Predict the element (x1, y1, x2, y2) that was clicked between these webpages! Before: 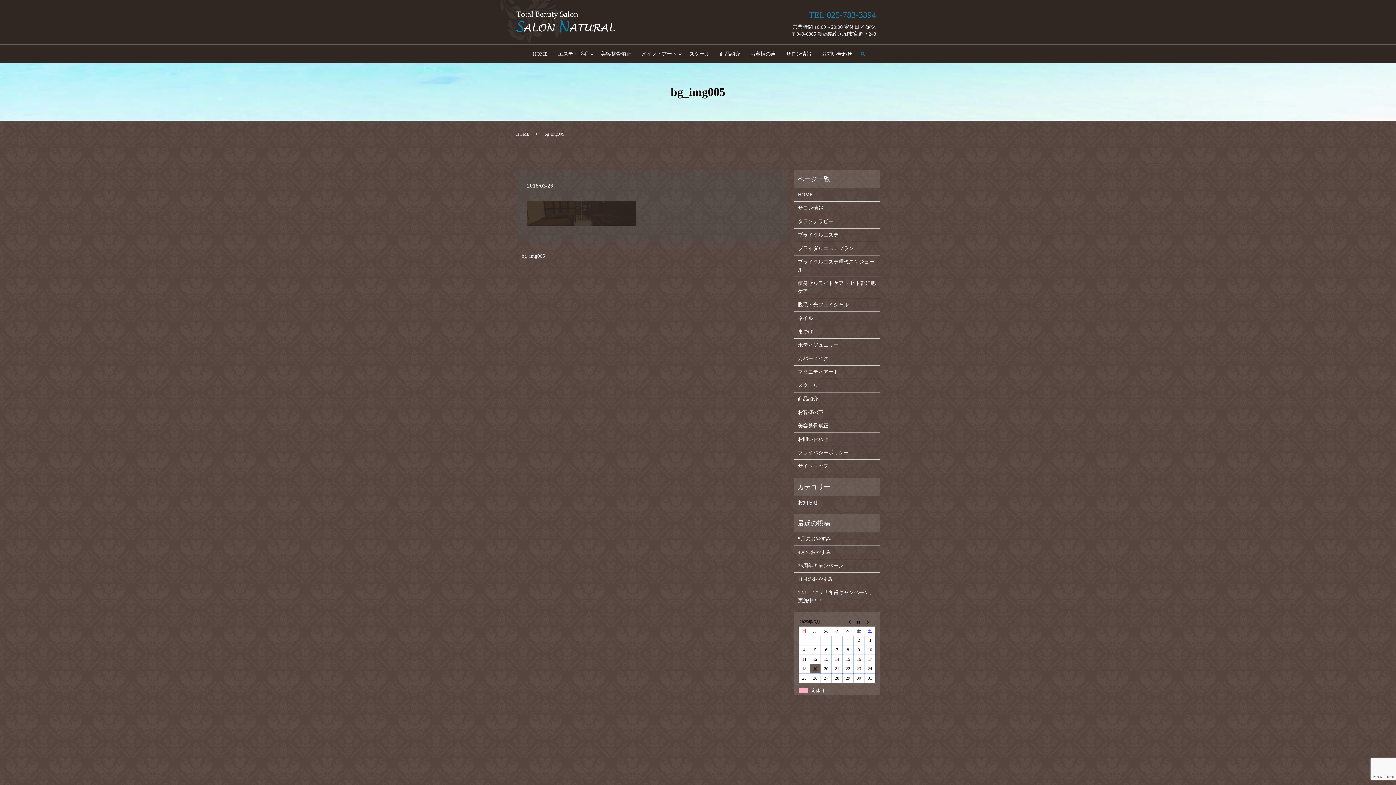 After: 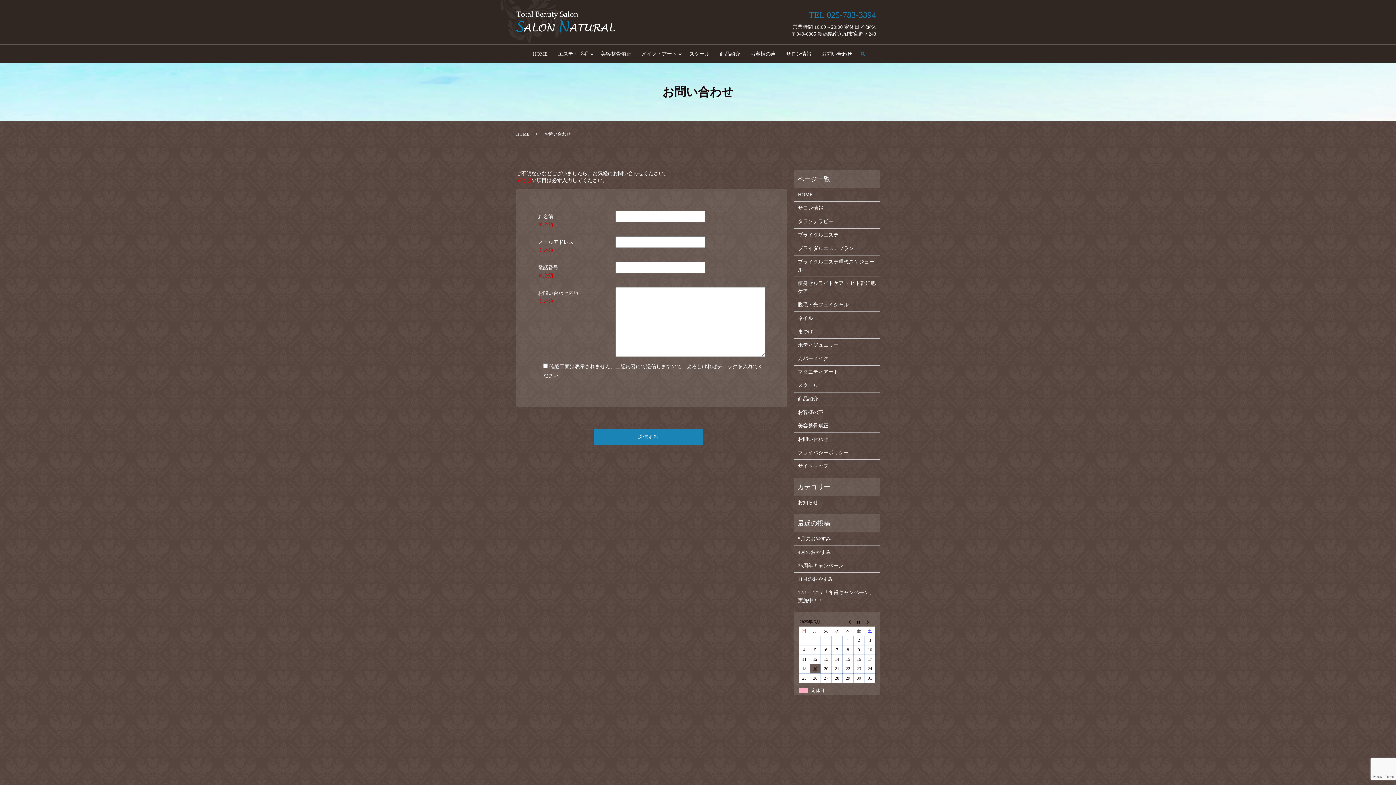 Action: bbox: (816, 48, 857, 59) label: お問い合わせ